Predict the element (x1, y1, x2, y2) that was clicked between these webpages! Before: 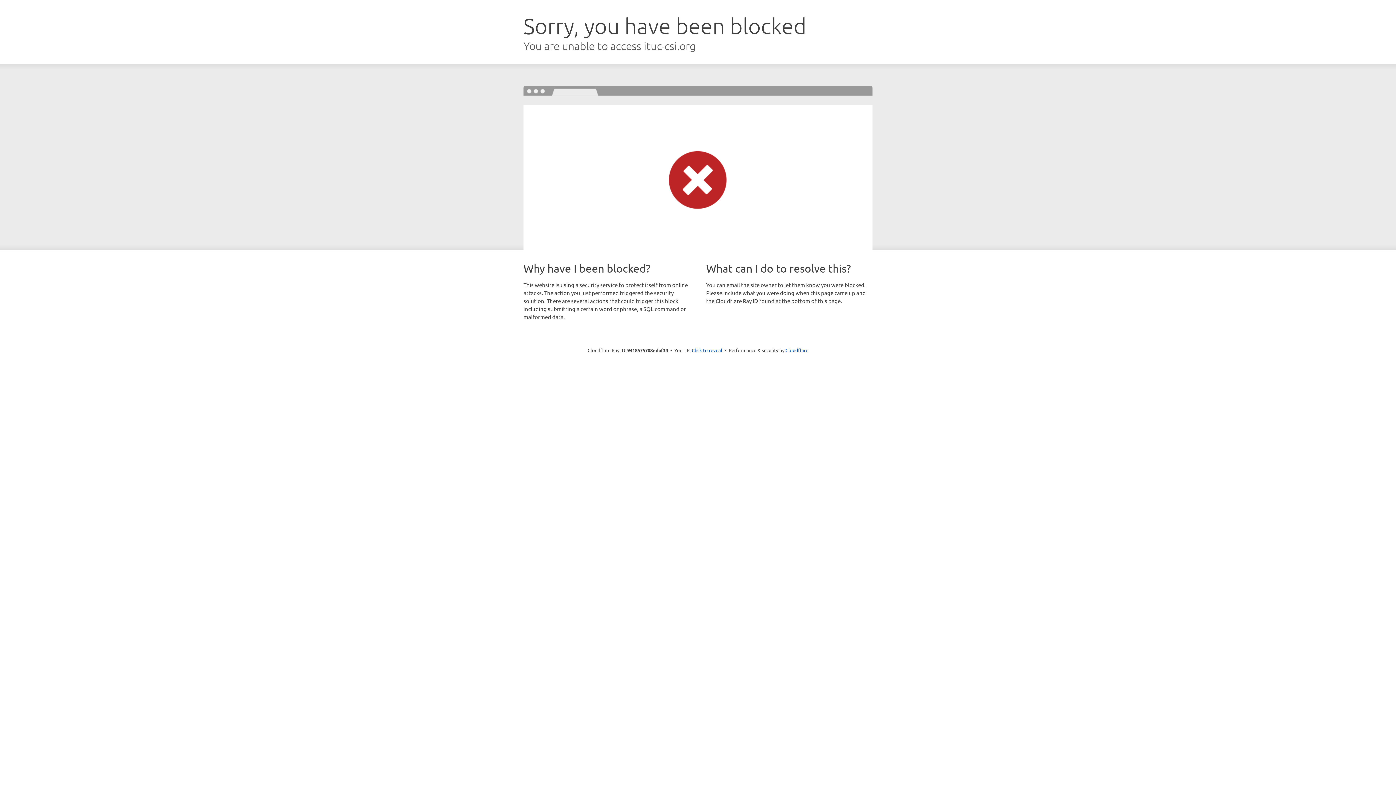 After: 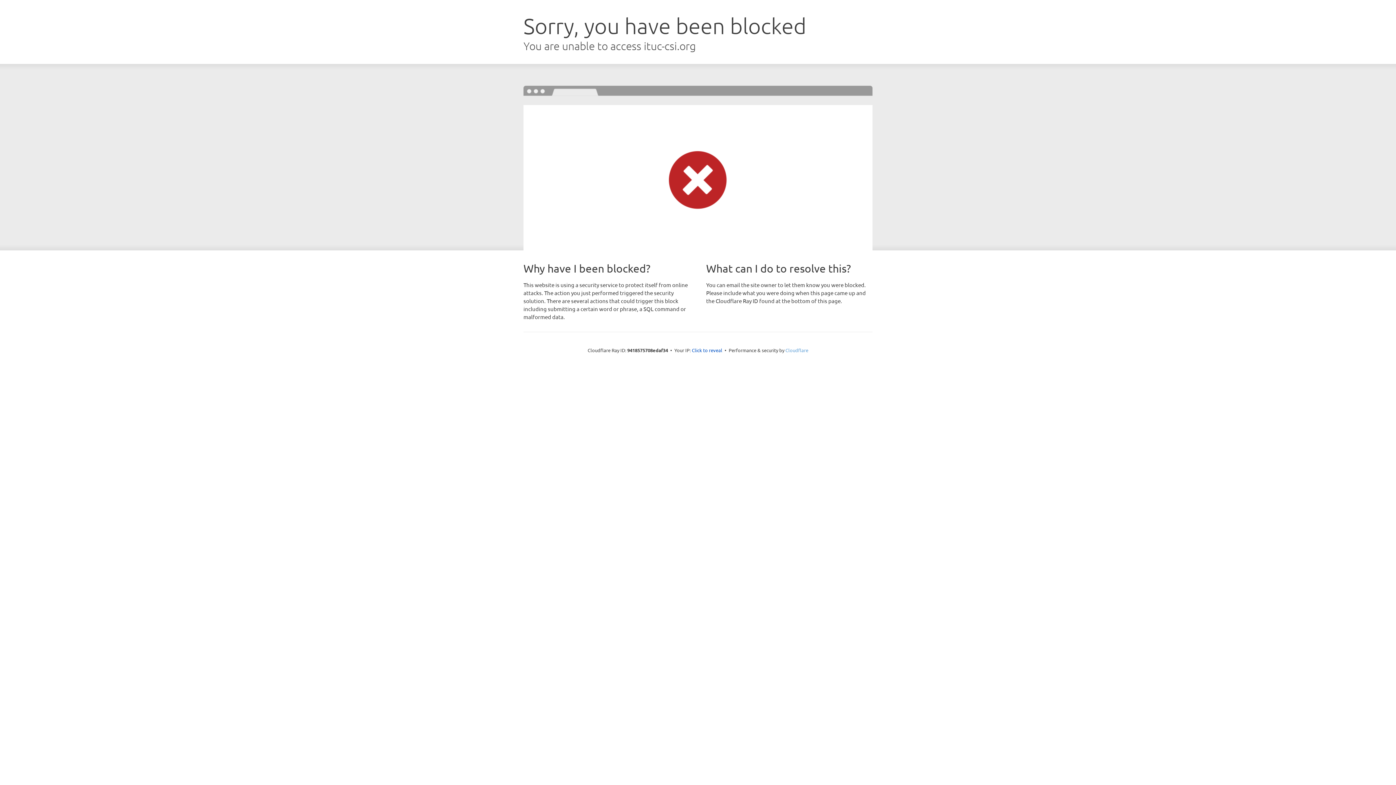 Action: bbox: (785, 347, 808, 353) label: Cloudflare